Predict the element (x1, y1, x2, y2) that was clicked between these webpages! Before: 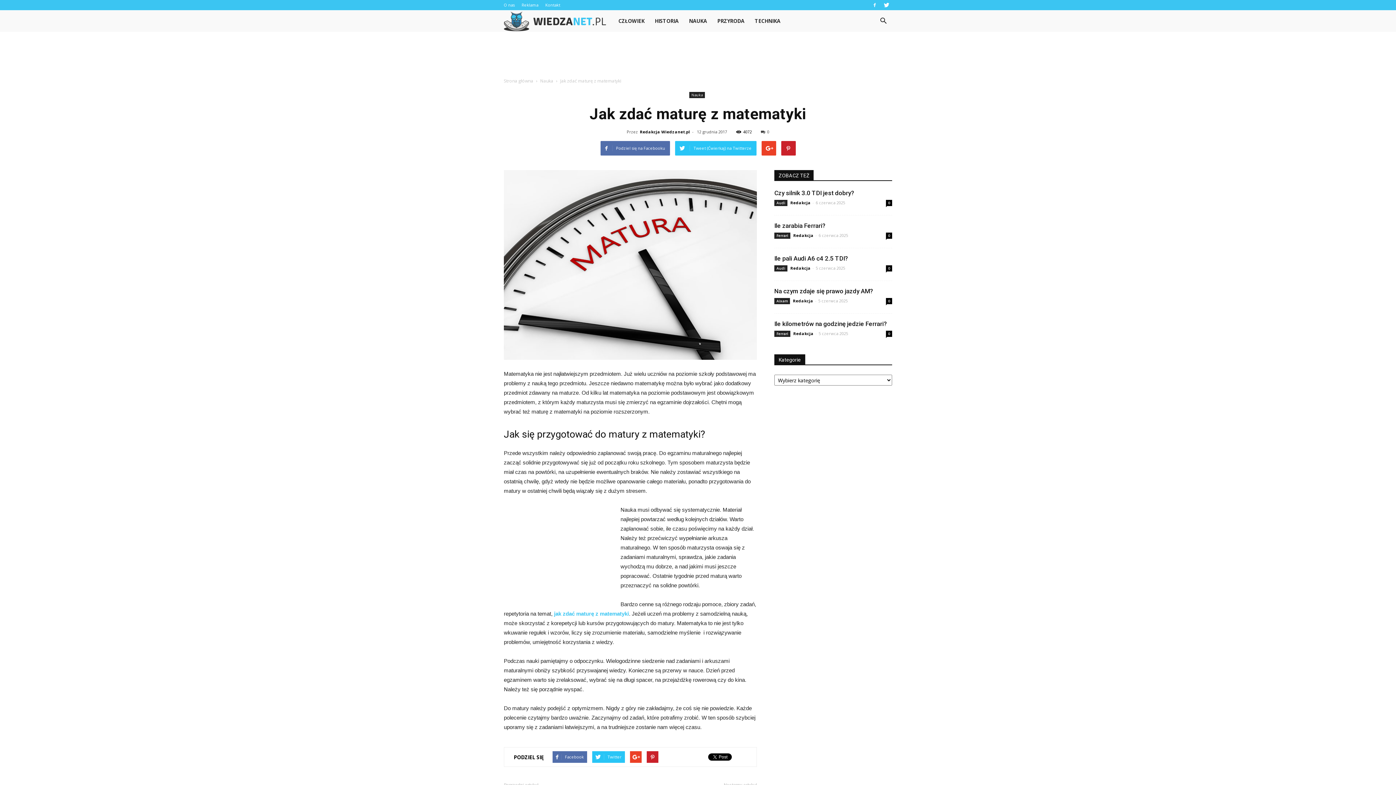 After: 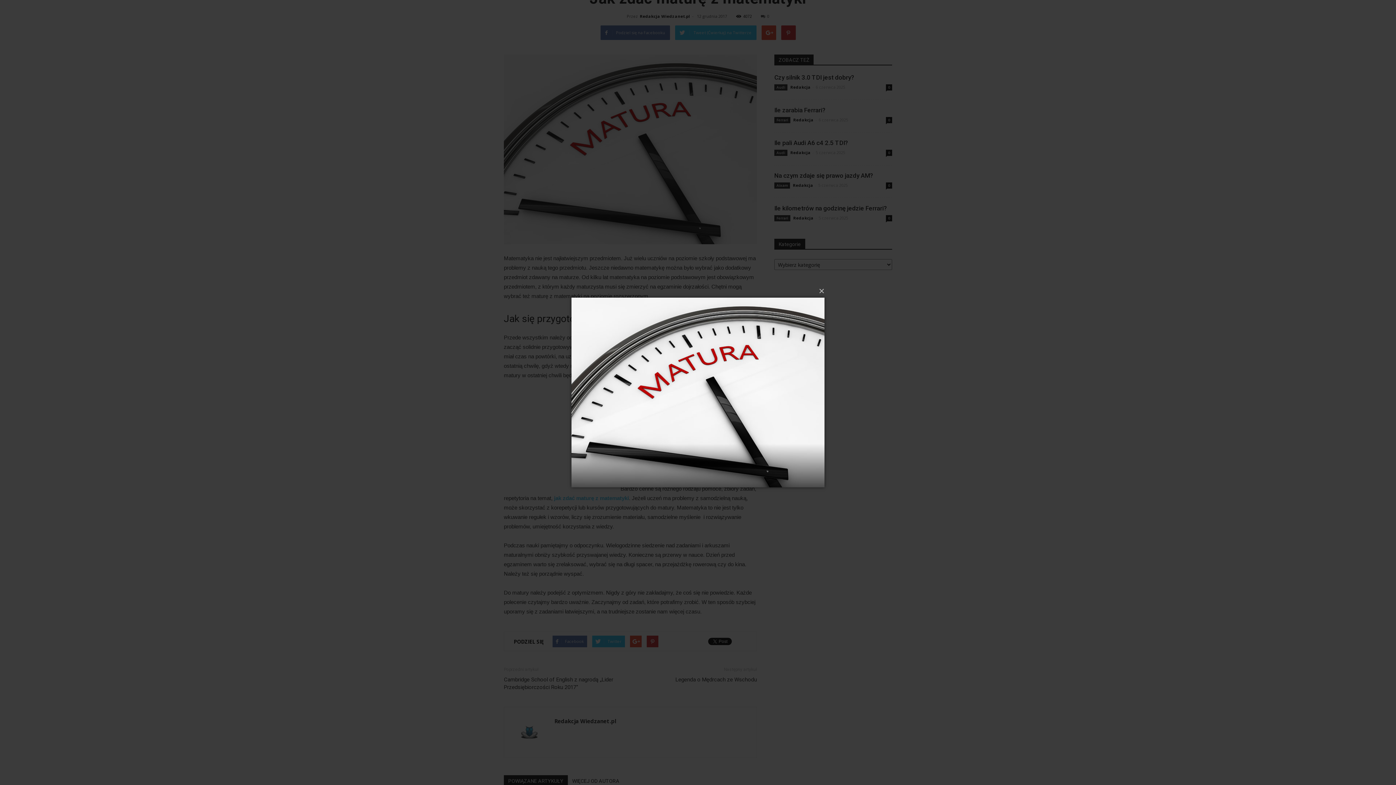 Action: bbox: (504, 170, 757, 360)